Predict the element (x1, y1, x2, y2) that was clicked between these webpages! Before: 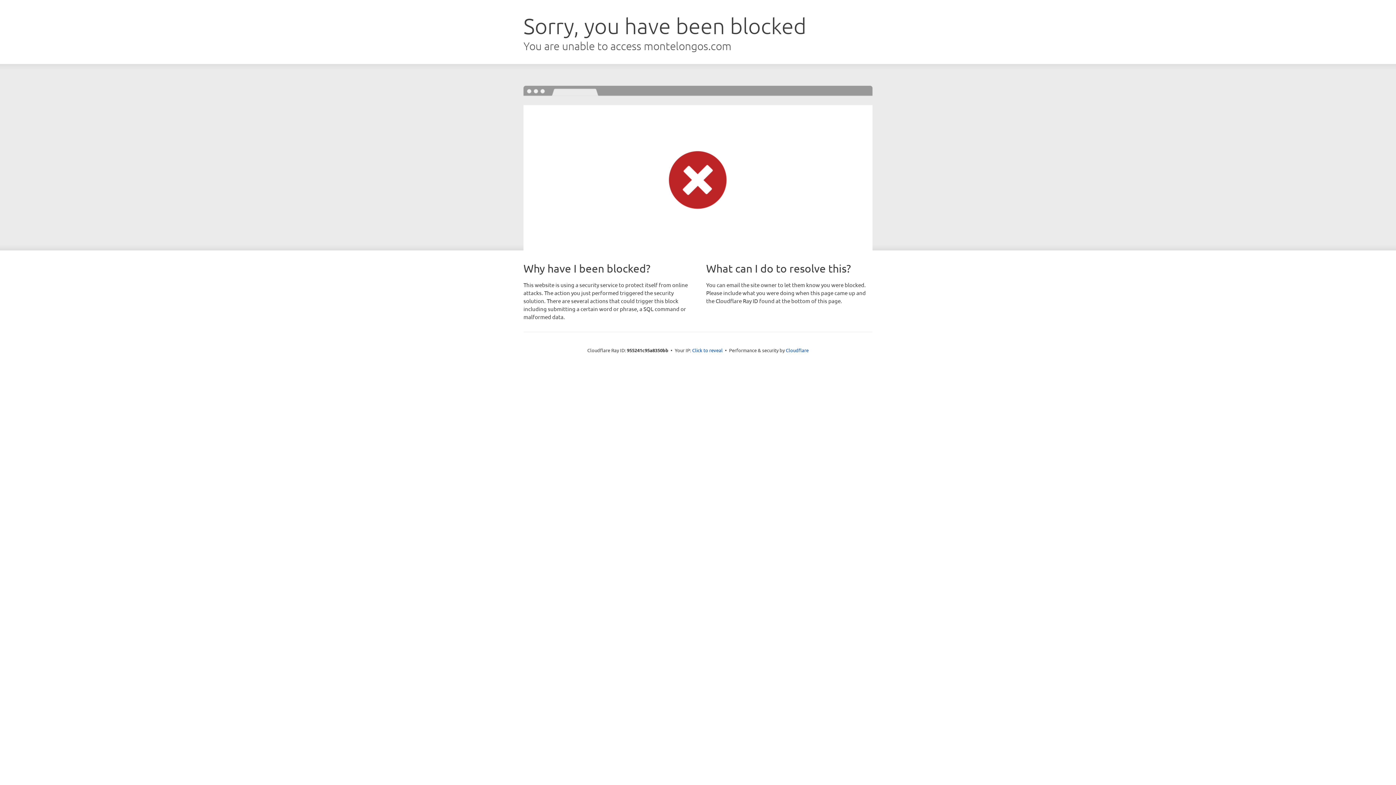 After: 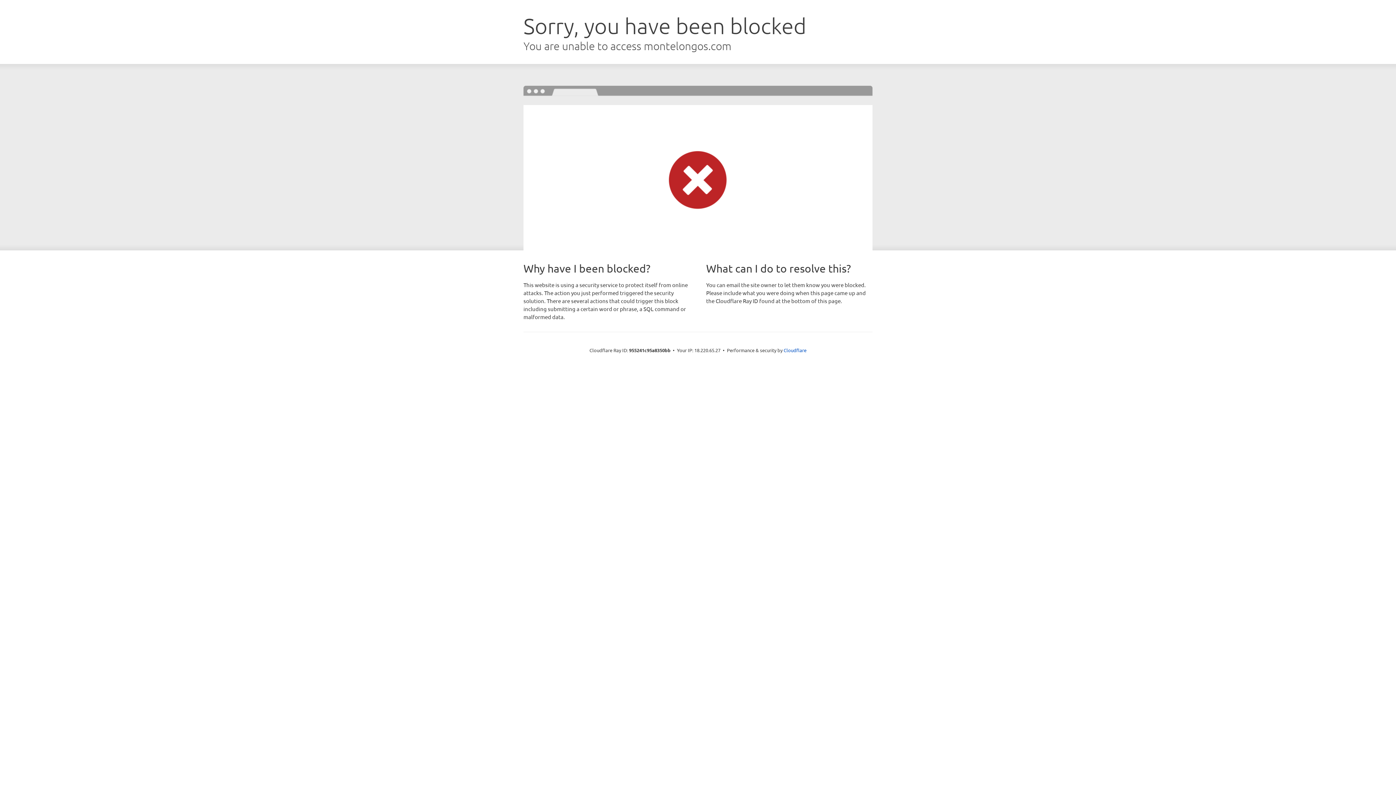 Action: bbox: (692, 346, 722, 353) label: Click to reveal